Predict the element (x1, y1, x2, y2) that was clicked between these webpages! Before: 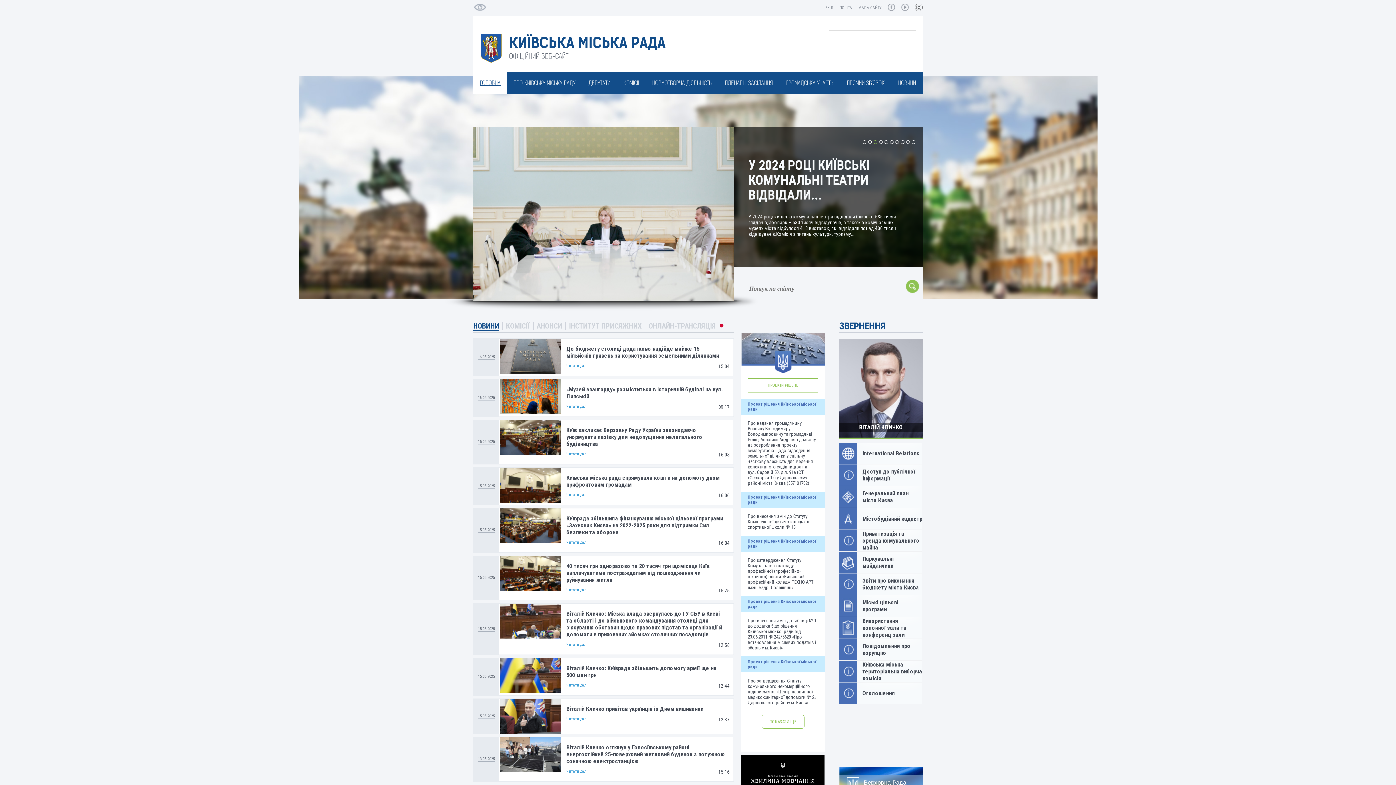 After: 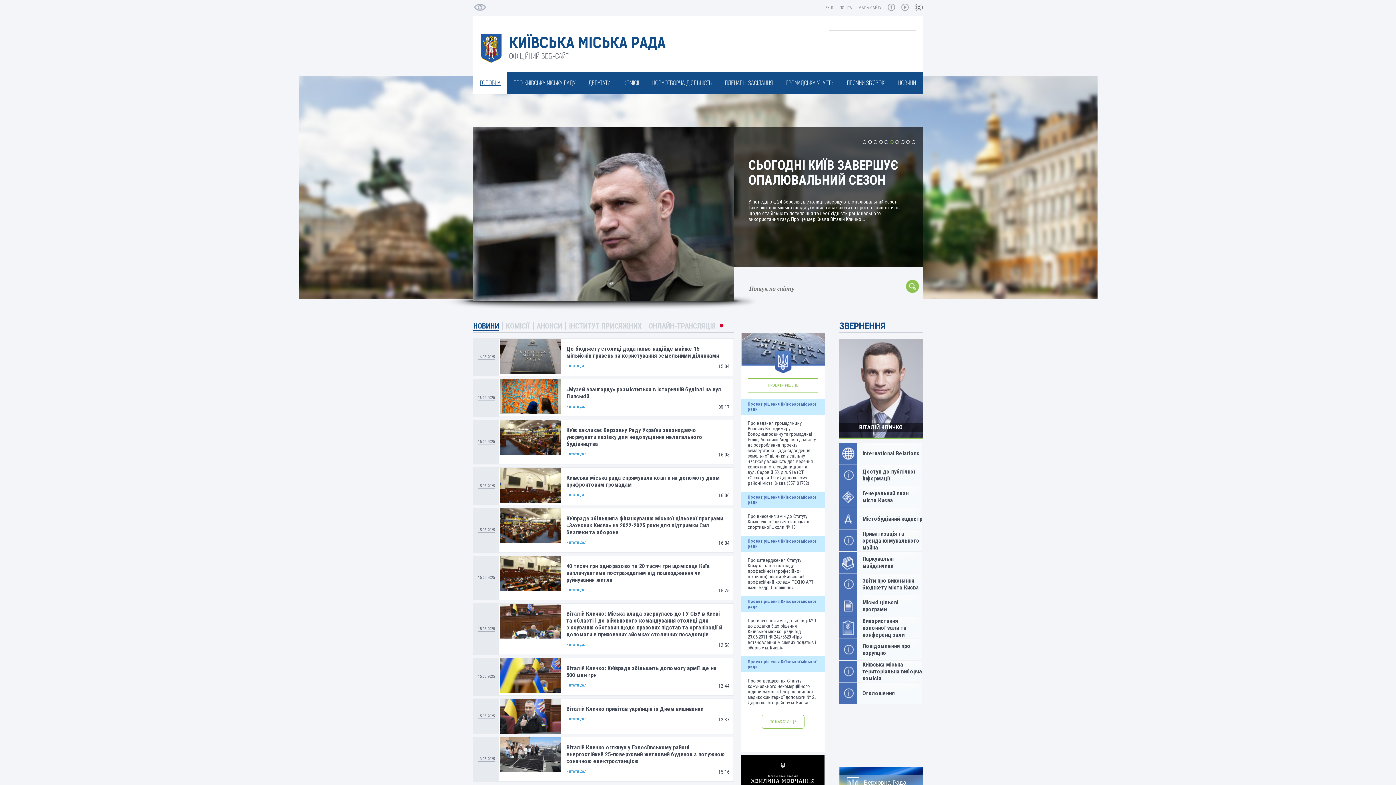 Action: bbox: (915, 5, 922, 10)